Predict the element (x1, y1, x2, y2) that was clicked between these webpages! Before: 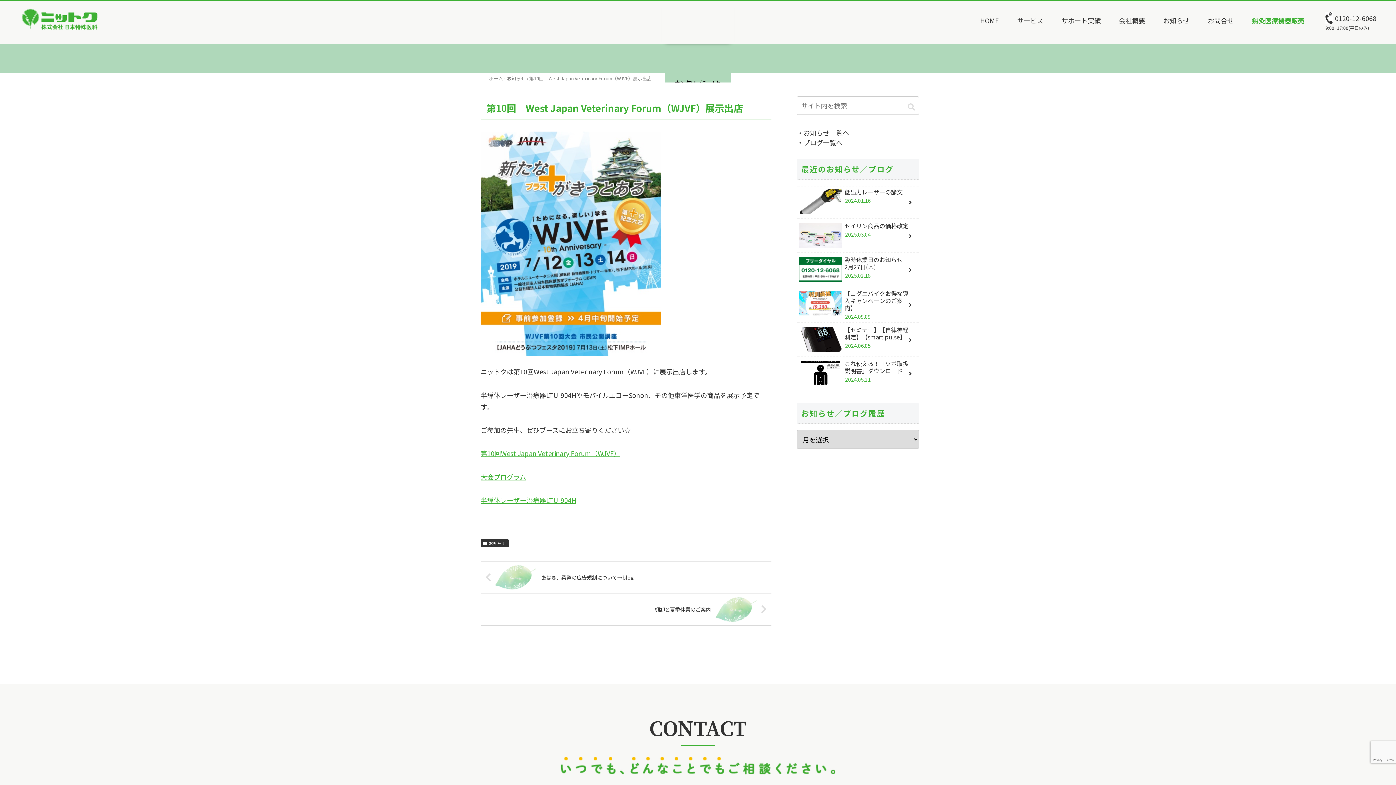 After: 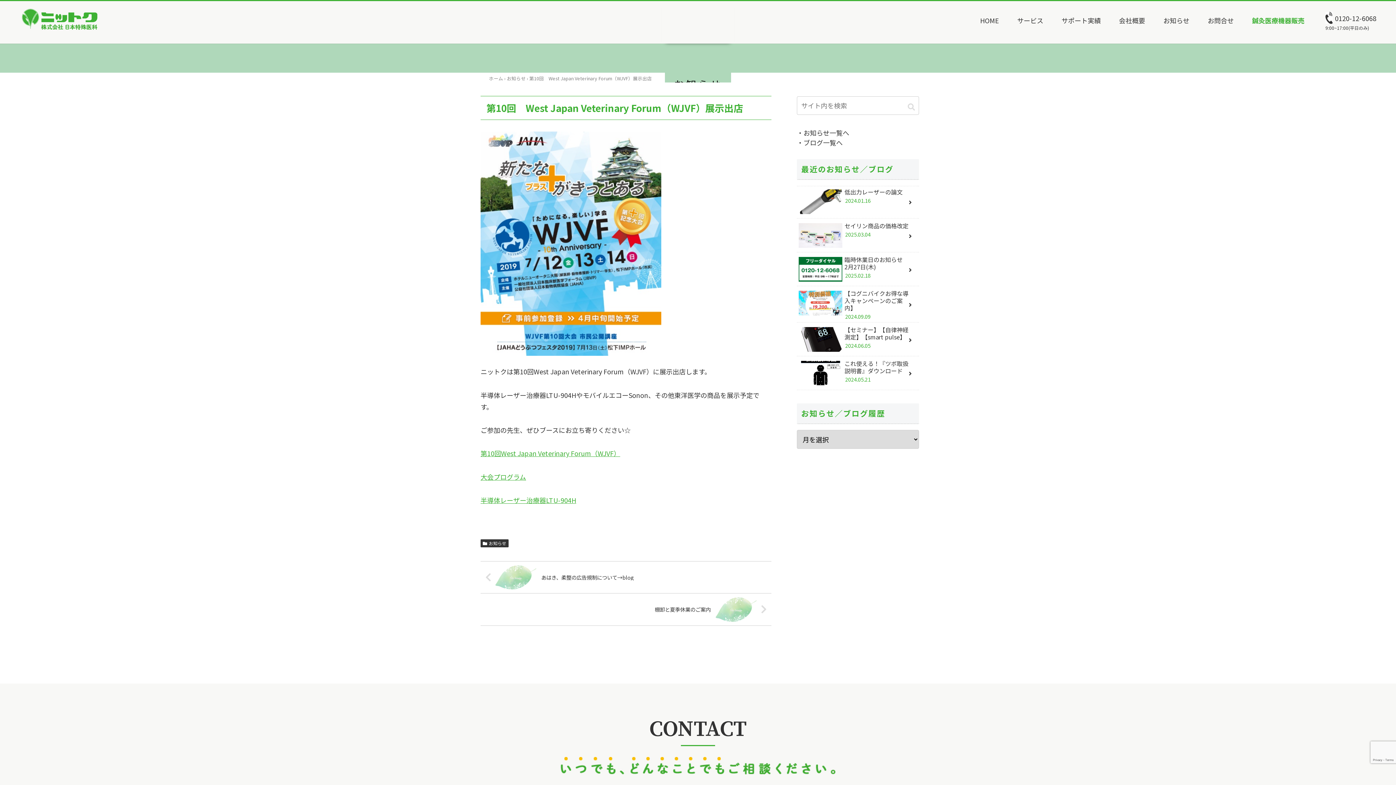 Action: bbox: (1017, 1, 1043, 44) label: サービス